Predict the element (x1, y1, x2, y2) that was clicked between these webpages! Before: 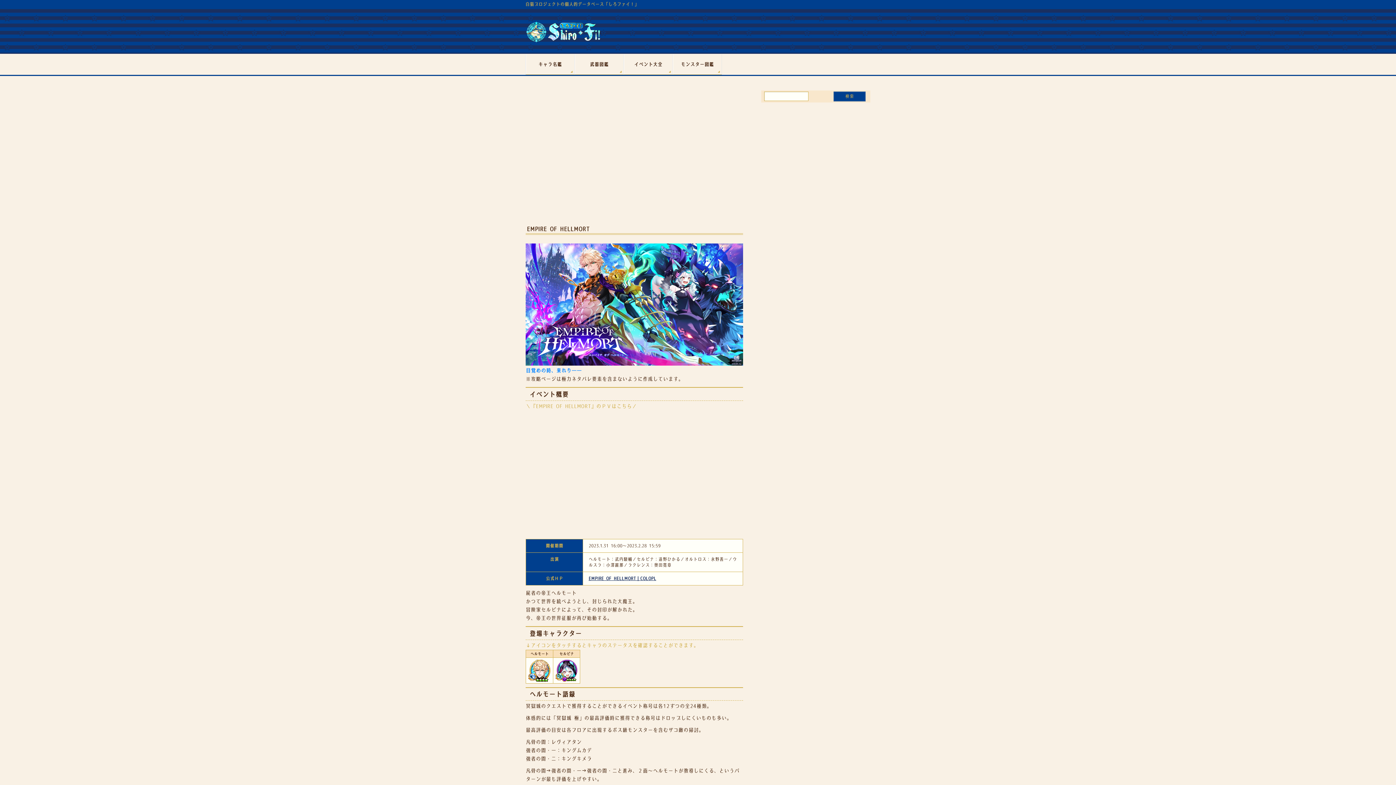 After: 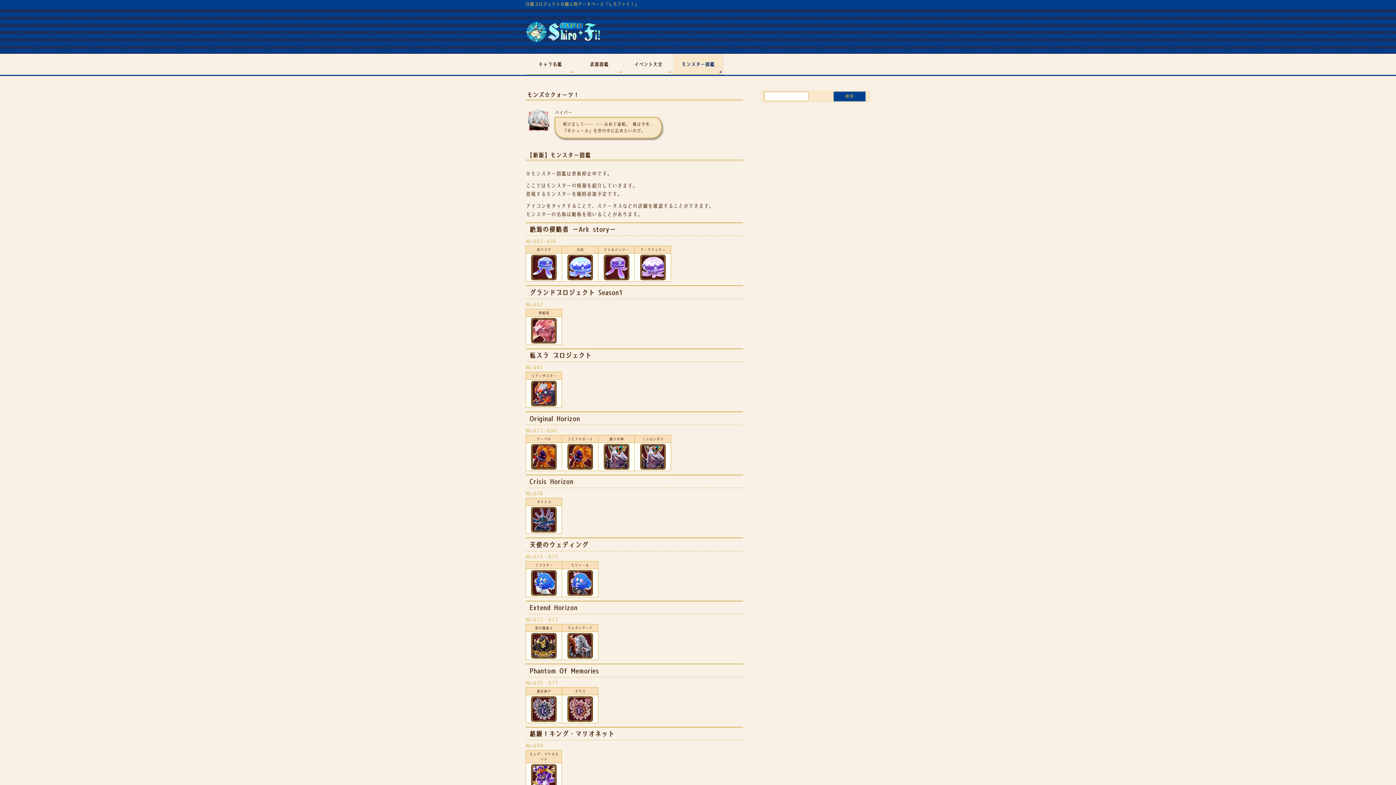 Action: bbox: (673, 54, 722, 74) label: モンスター図鑑